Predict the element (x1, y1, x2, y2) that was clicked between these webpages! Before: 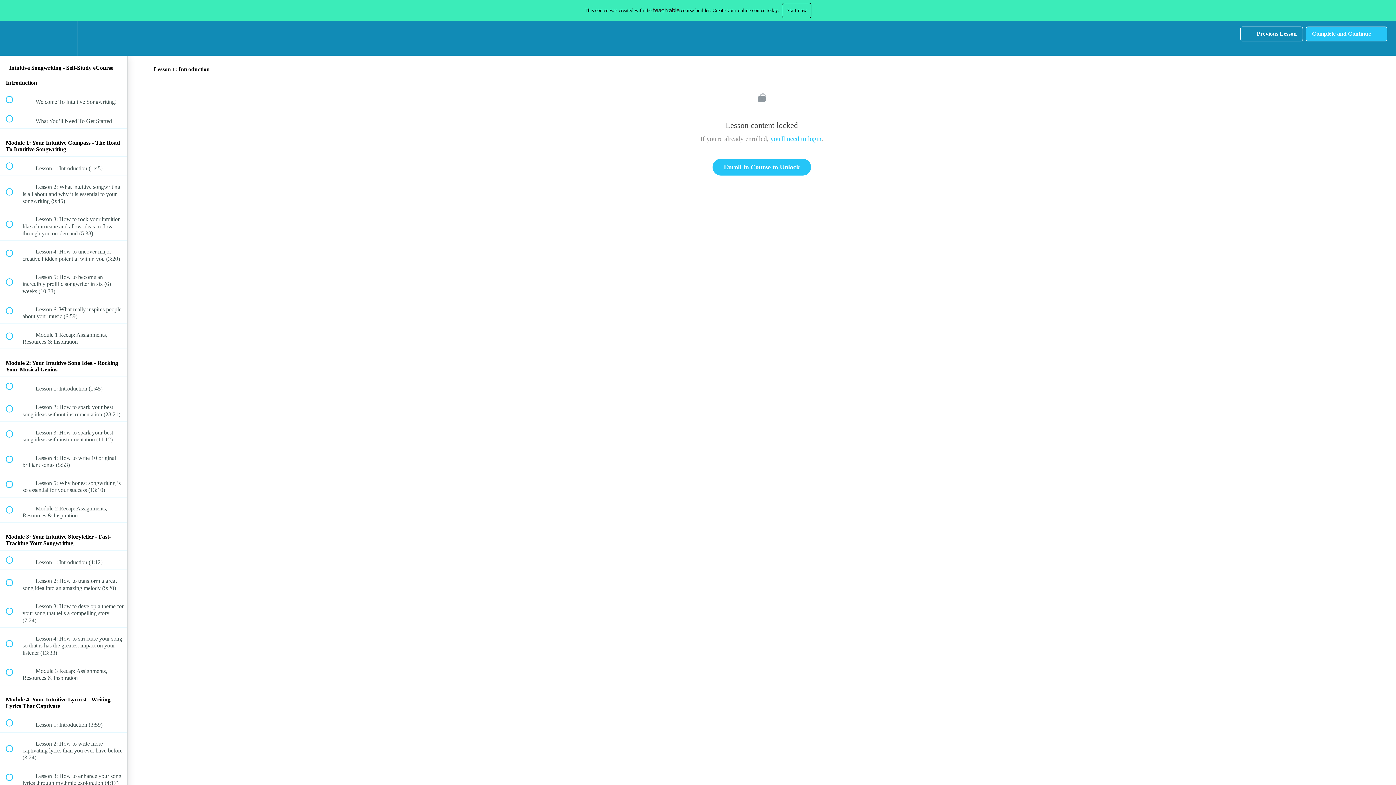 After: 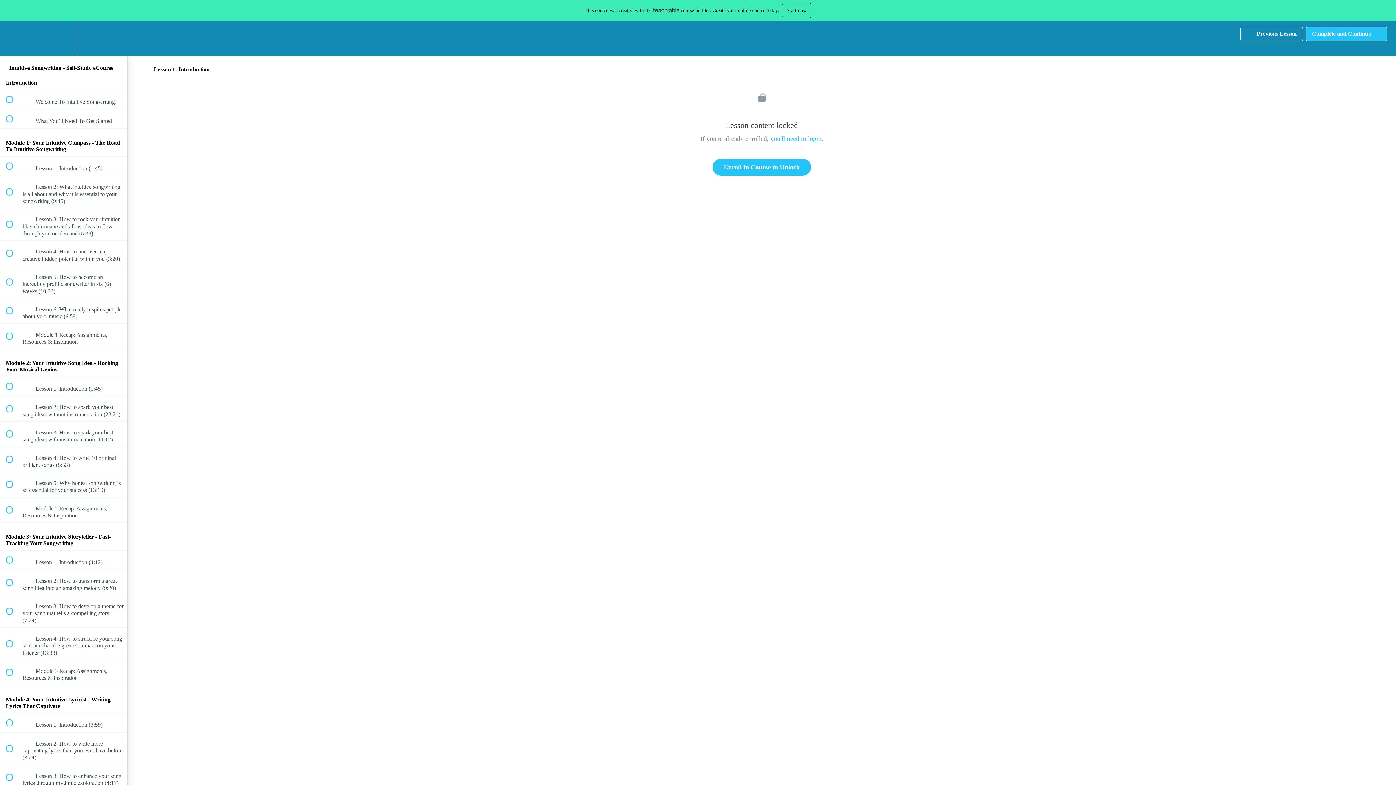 Action: bbox: (0, 156, 127, 175) label:  
 Lesson 1: Introduction (1:45)